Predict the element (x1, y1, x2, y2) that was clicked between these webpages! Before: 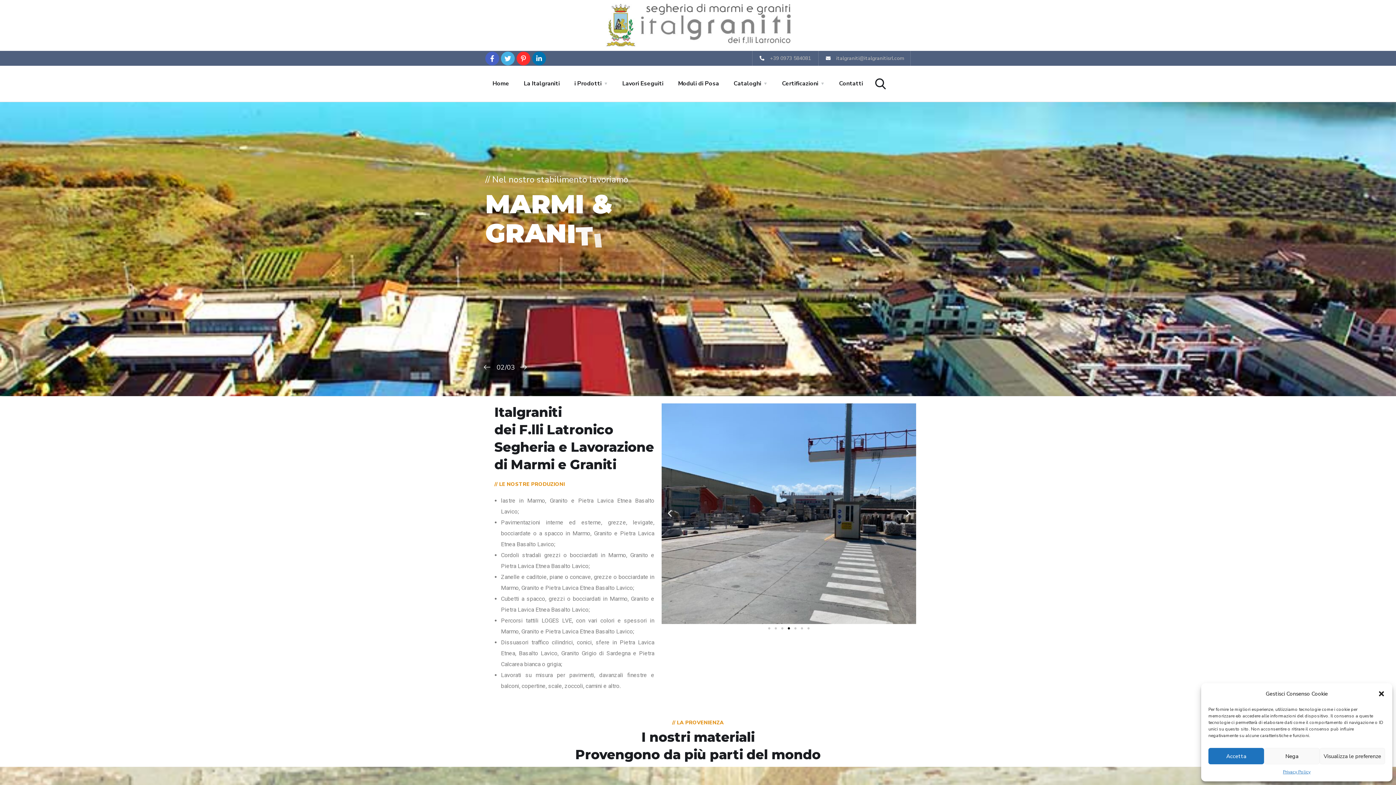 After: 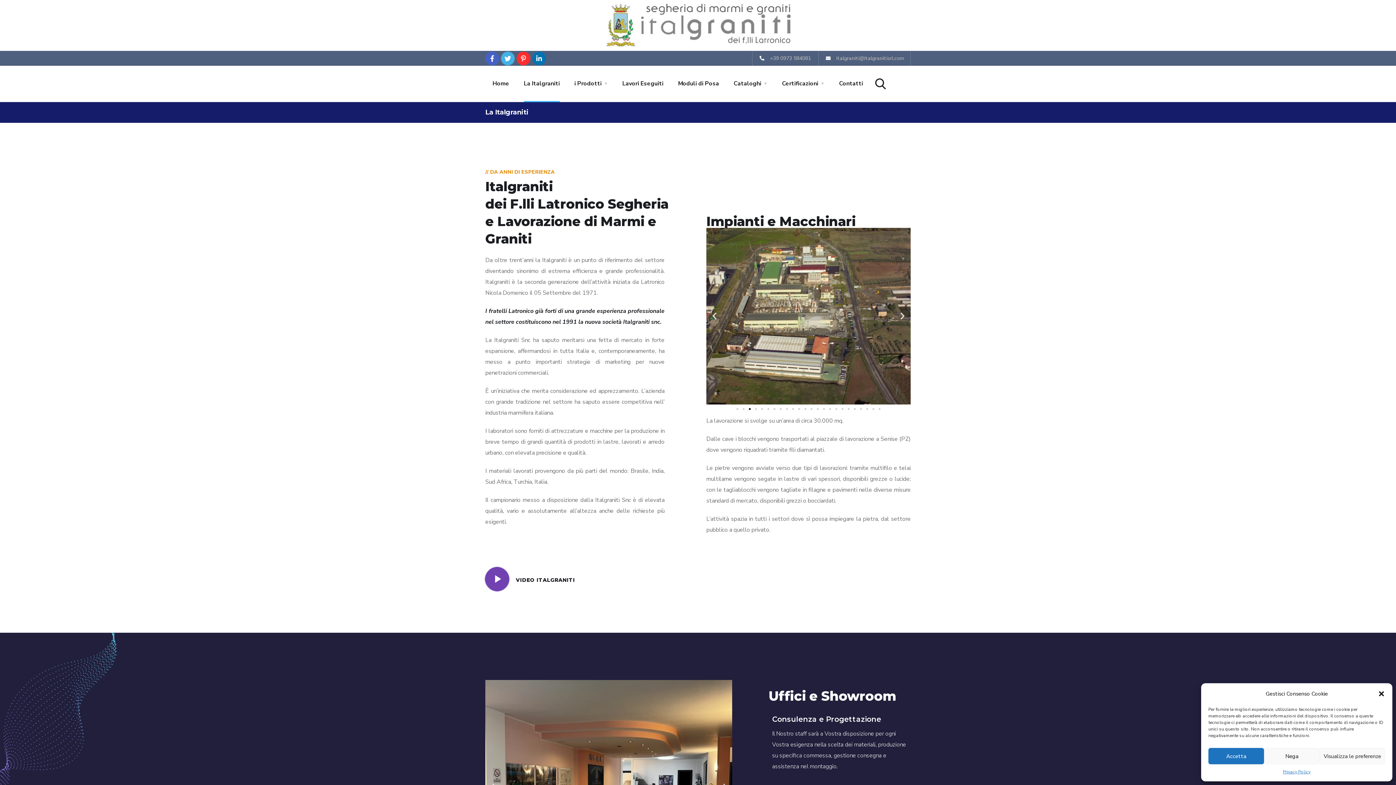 Action: label: La Italgraniti bbox: (524, 65, 560, 101)